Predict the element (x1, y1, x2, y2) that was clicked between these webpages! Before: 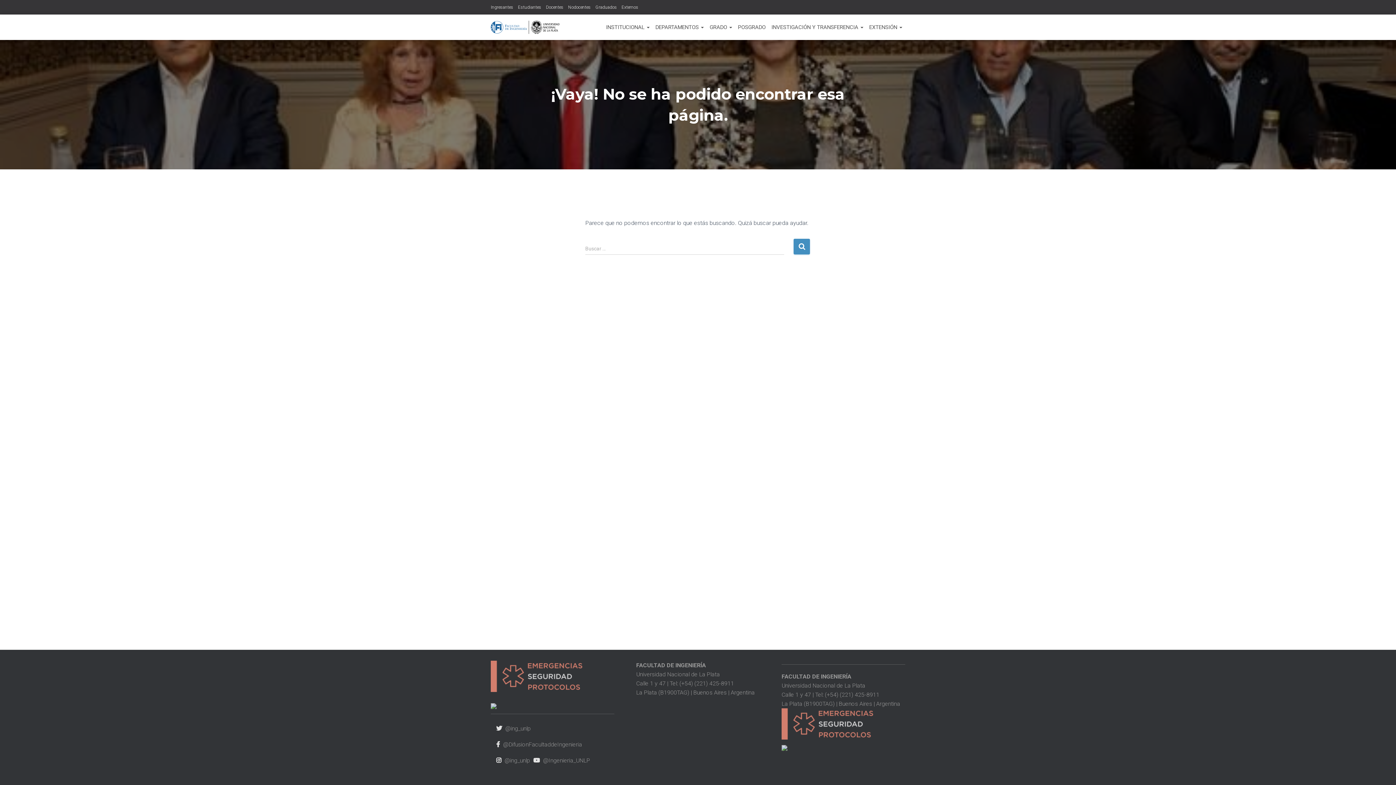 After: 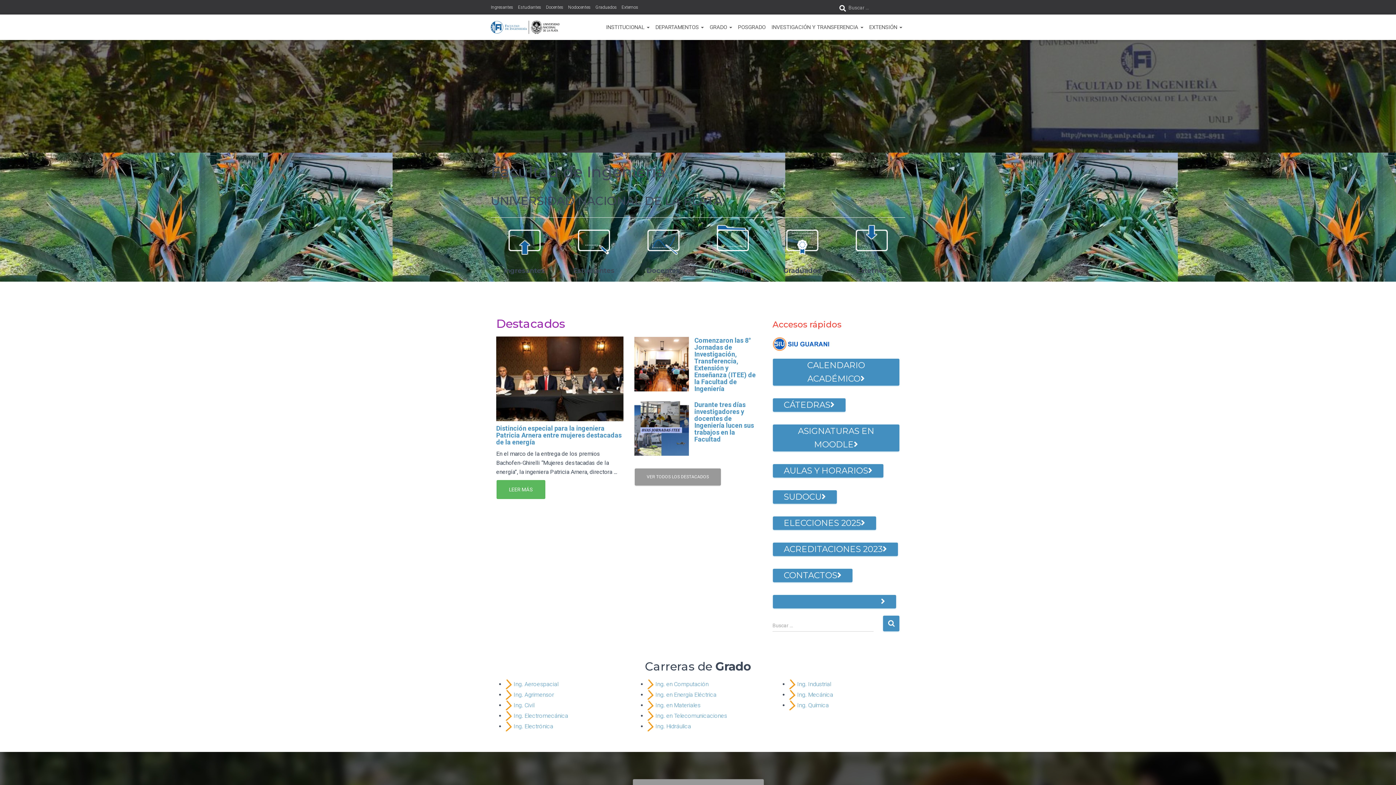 Action: bbox: (485, 18, 564, 36)